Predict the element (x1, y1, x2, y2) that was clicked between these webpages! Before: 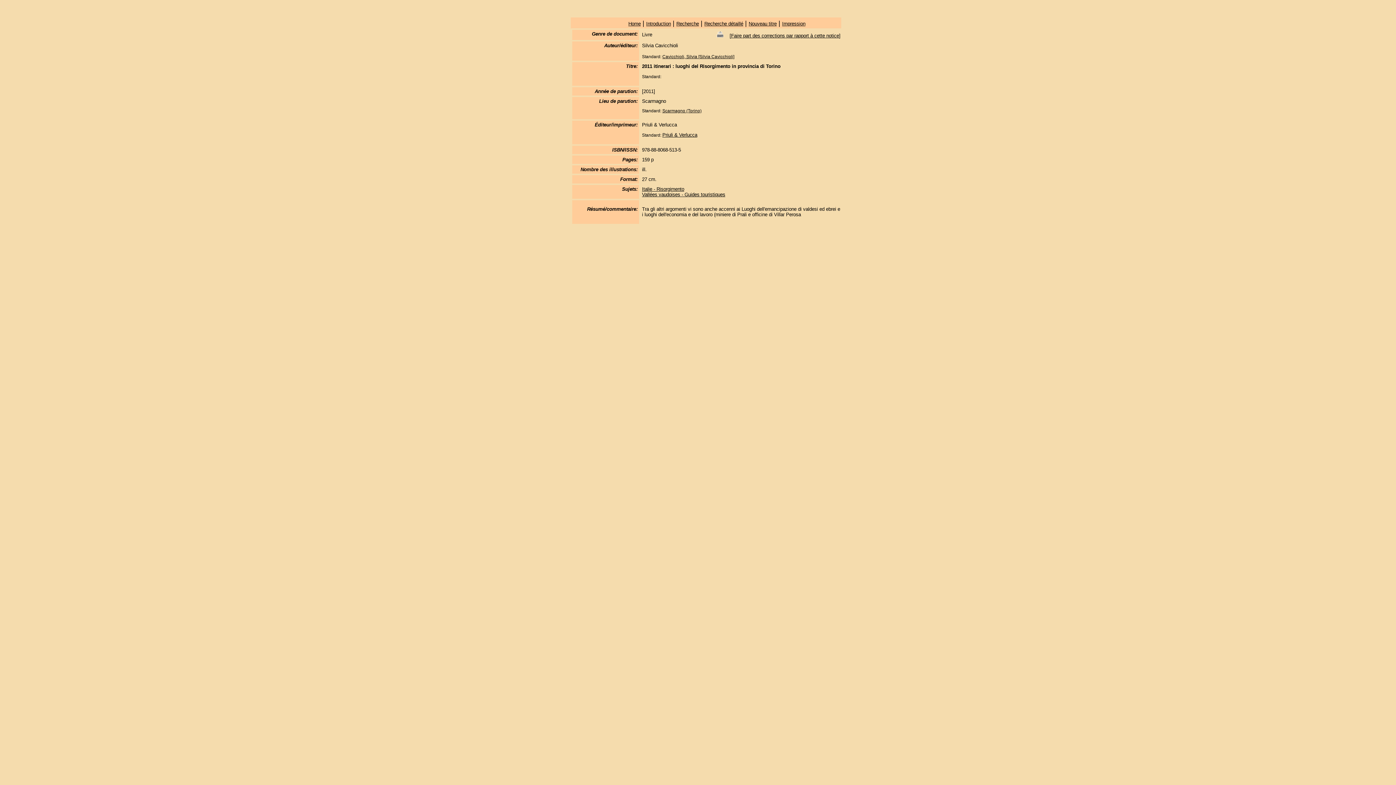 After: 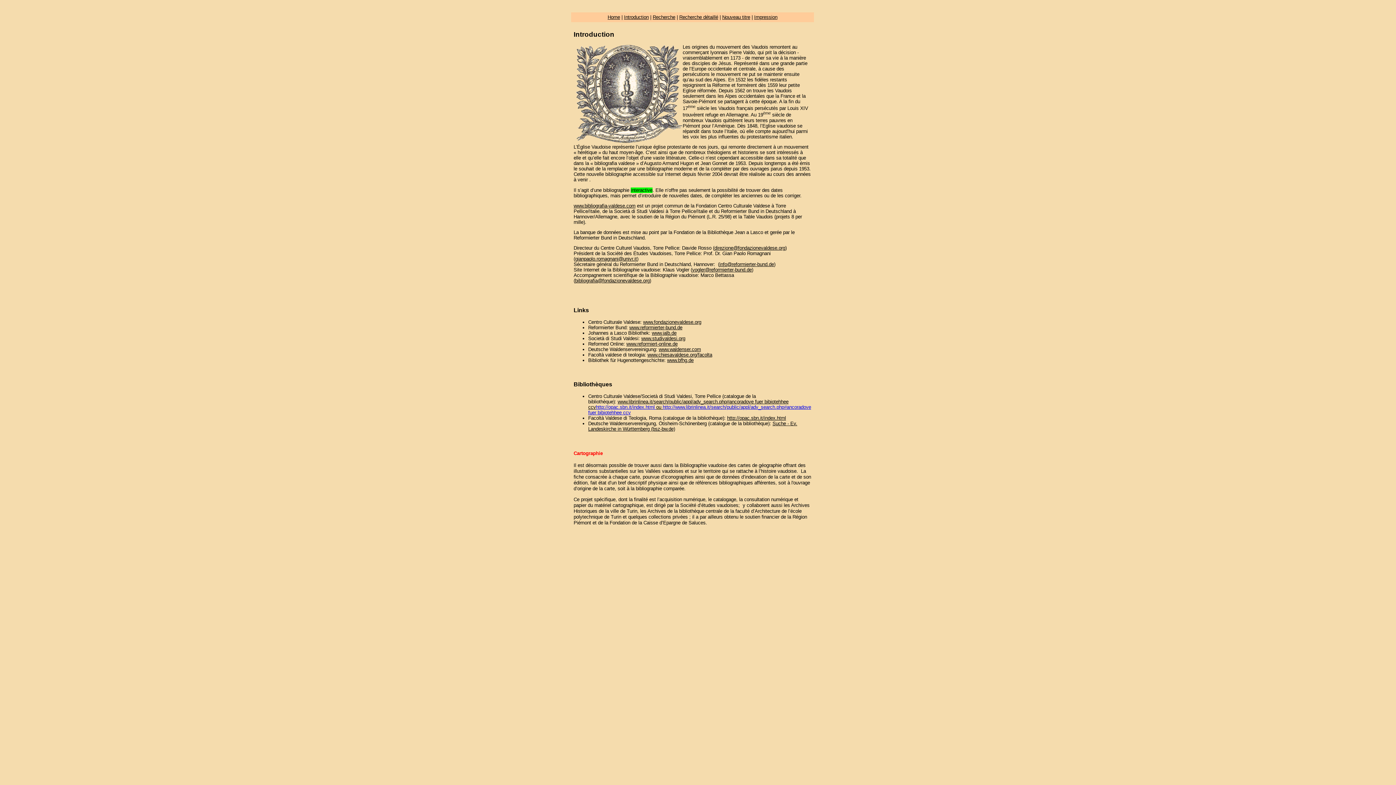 Action: bbox: (646, 21, 671, 26) label: Introduction